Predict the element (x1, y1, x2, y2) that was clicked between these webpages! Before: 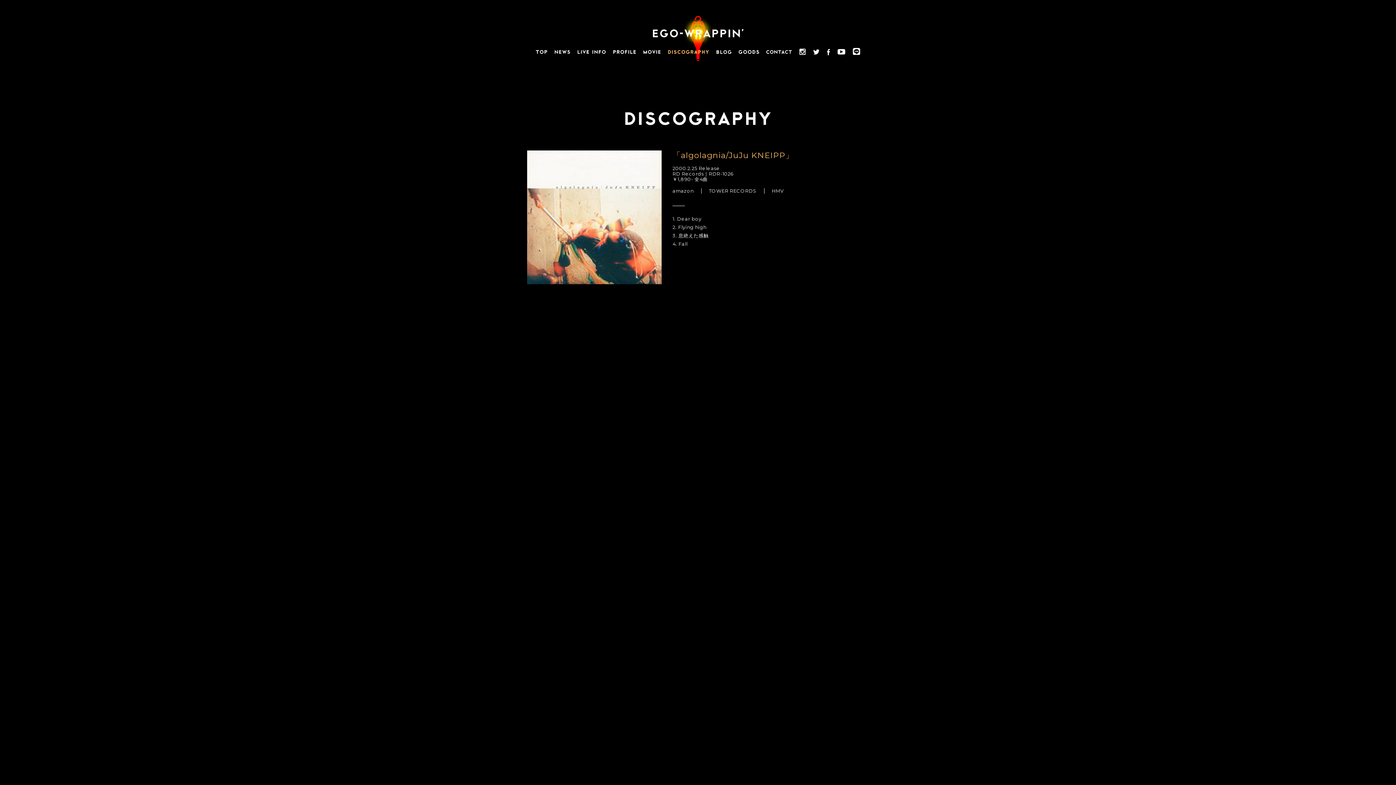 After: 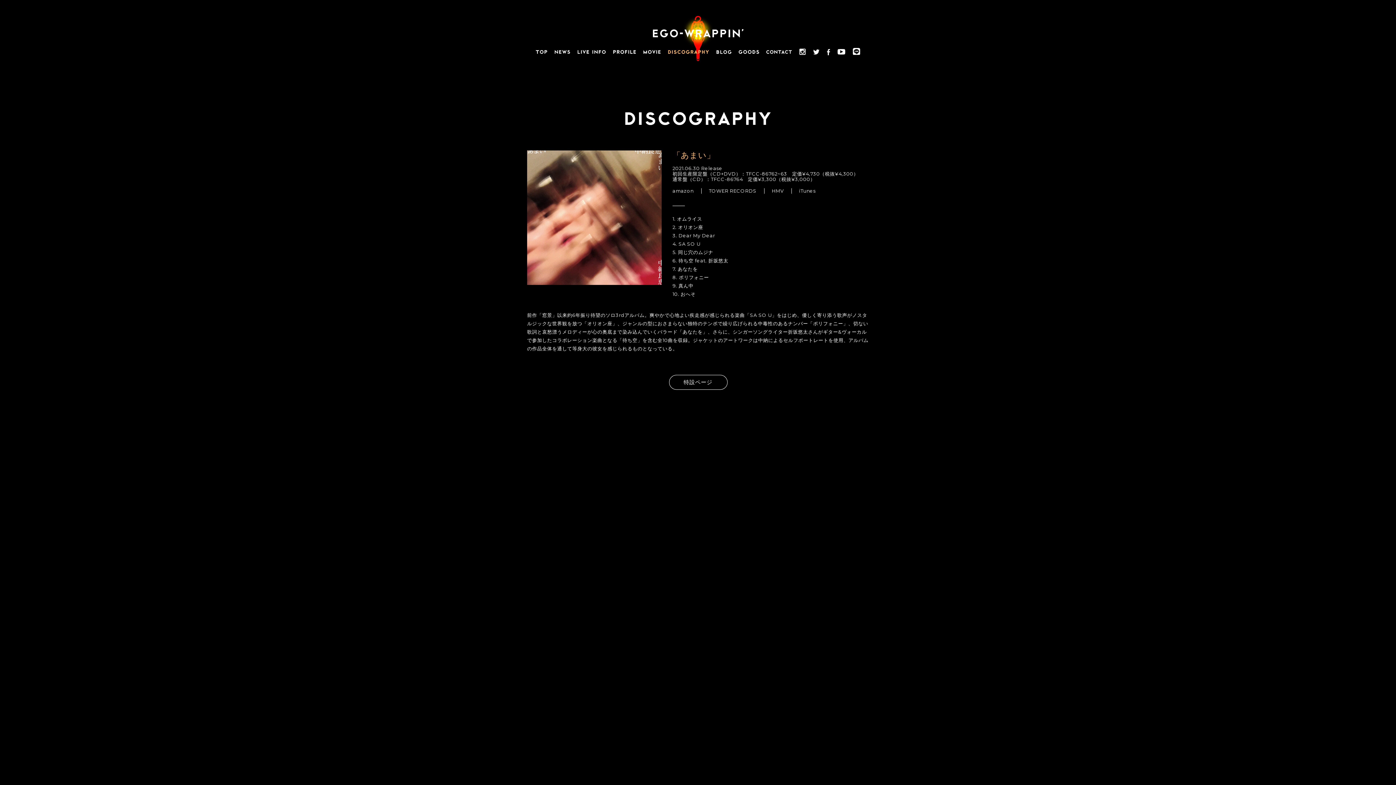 Action: bbox: (527, 400, 592, 465)